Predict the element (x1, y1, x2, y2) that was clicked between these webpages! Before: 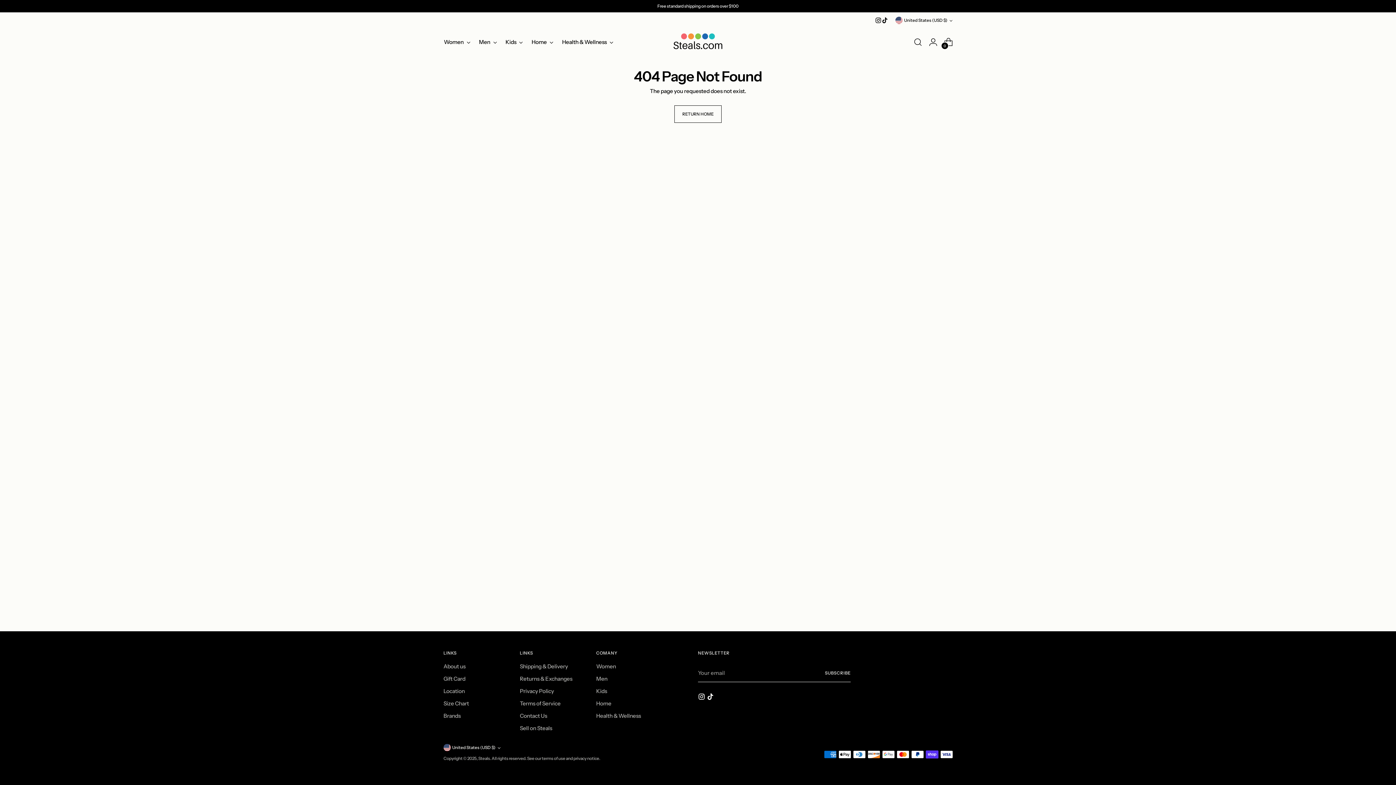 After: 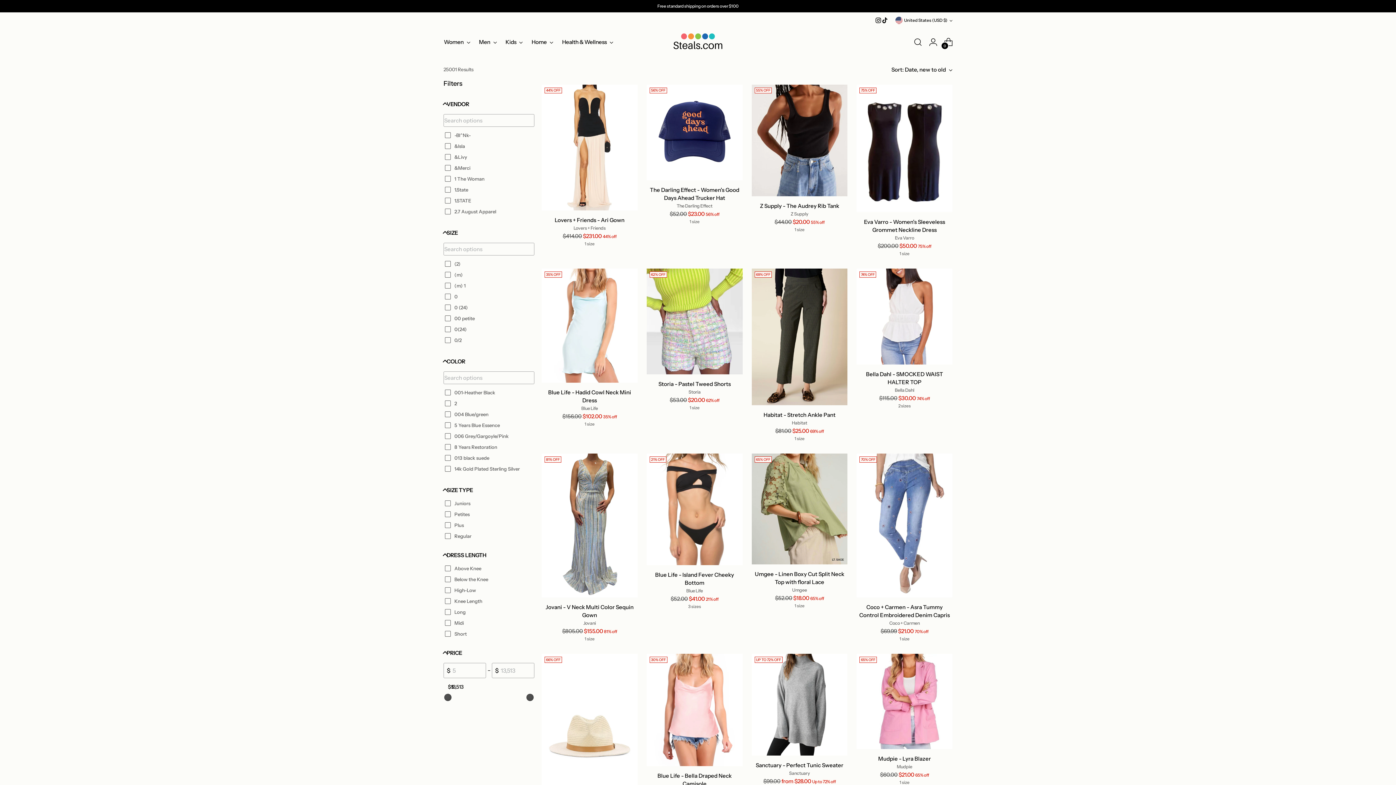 Action: bbox: (444, 34, 470, 50) label: Women